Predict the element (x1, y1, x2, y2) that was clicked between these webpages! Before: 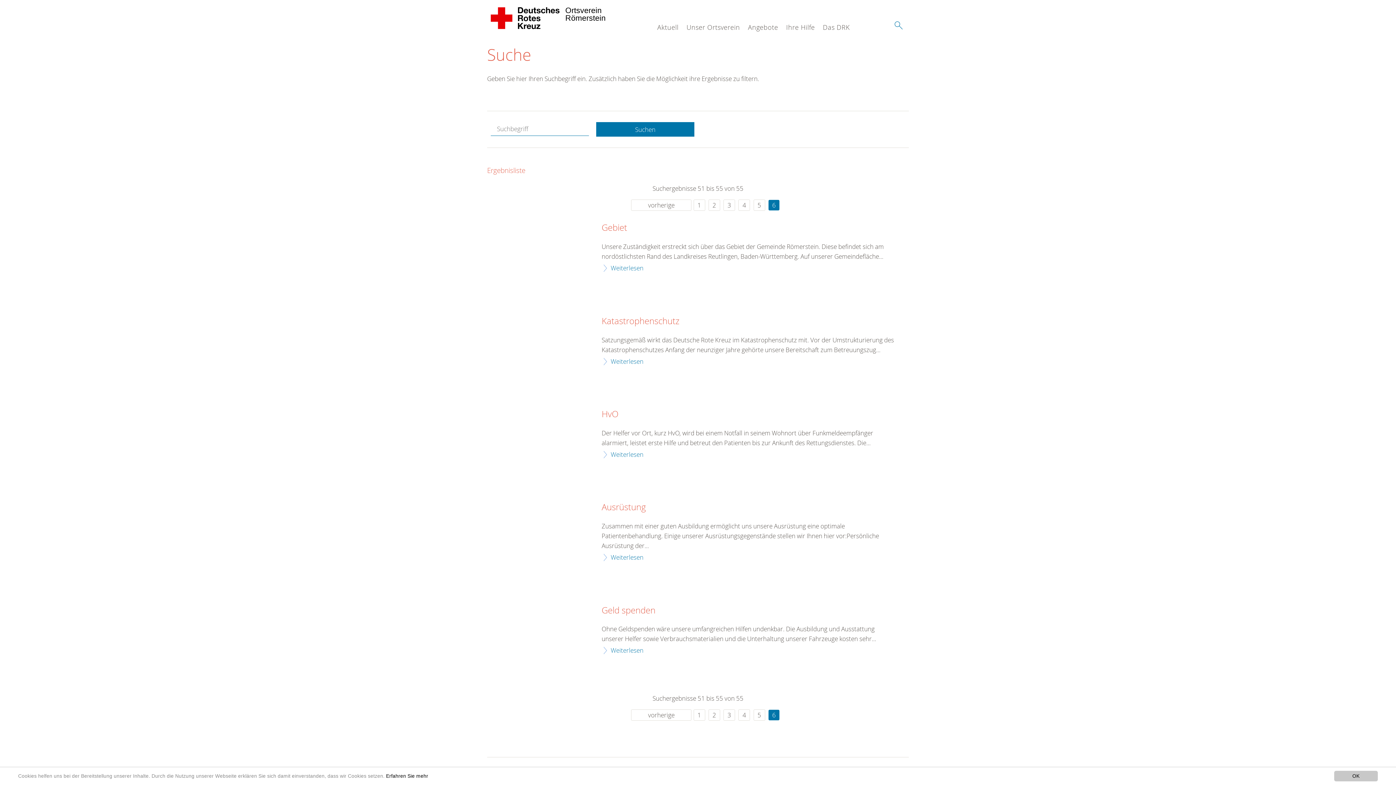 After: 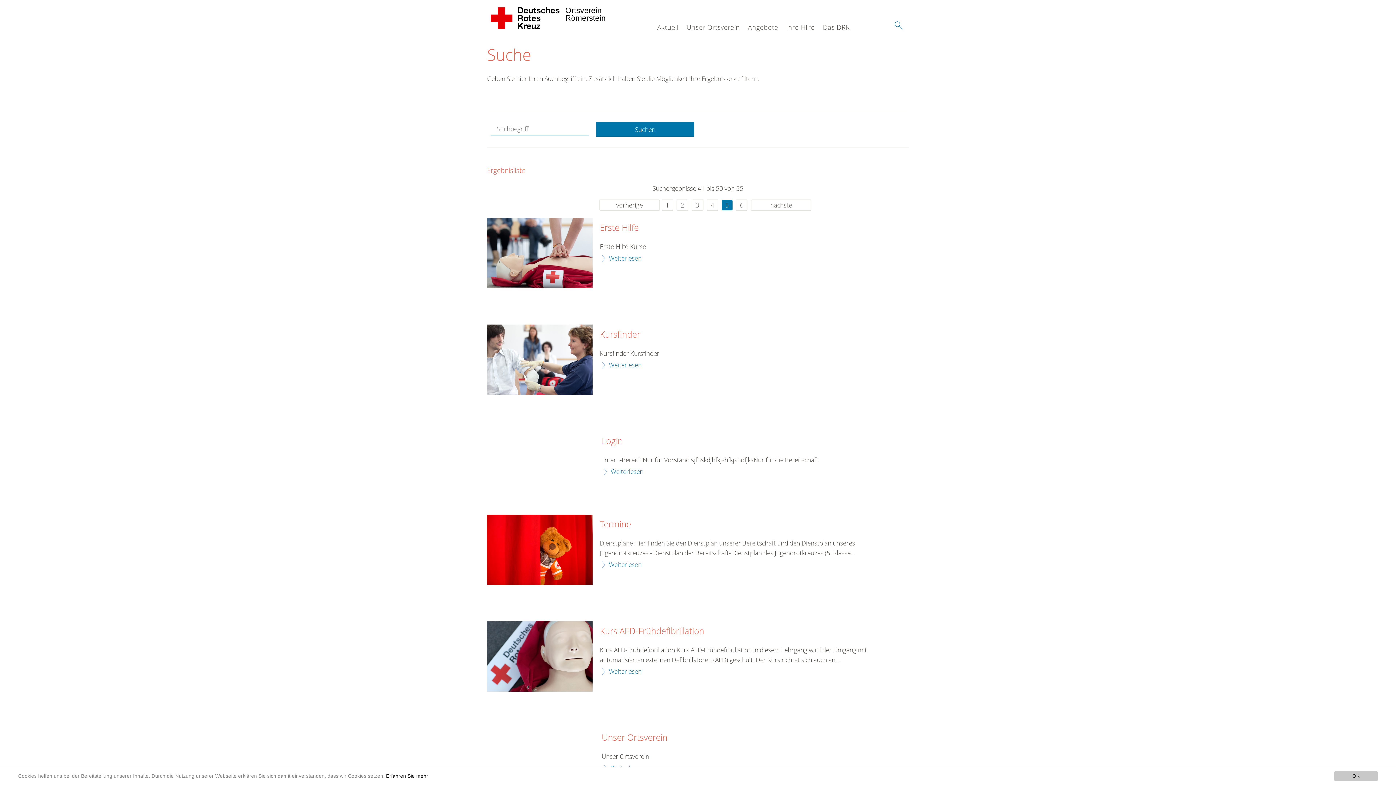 Action: bbox: (753, 199, 765, 210) label: 5